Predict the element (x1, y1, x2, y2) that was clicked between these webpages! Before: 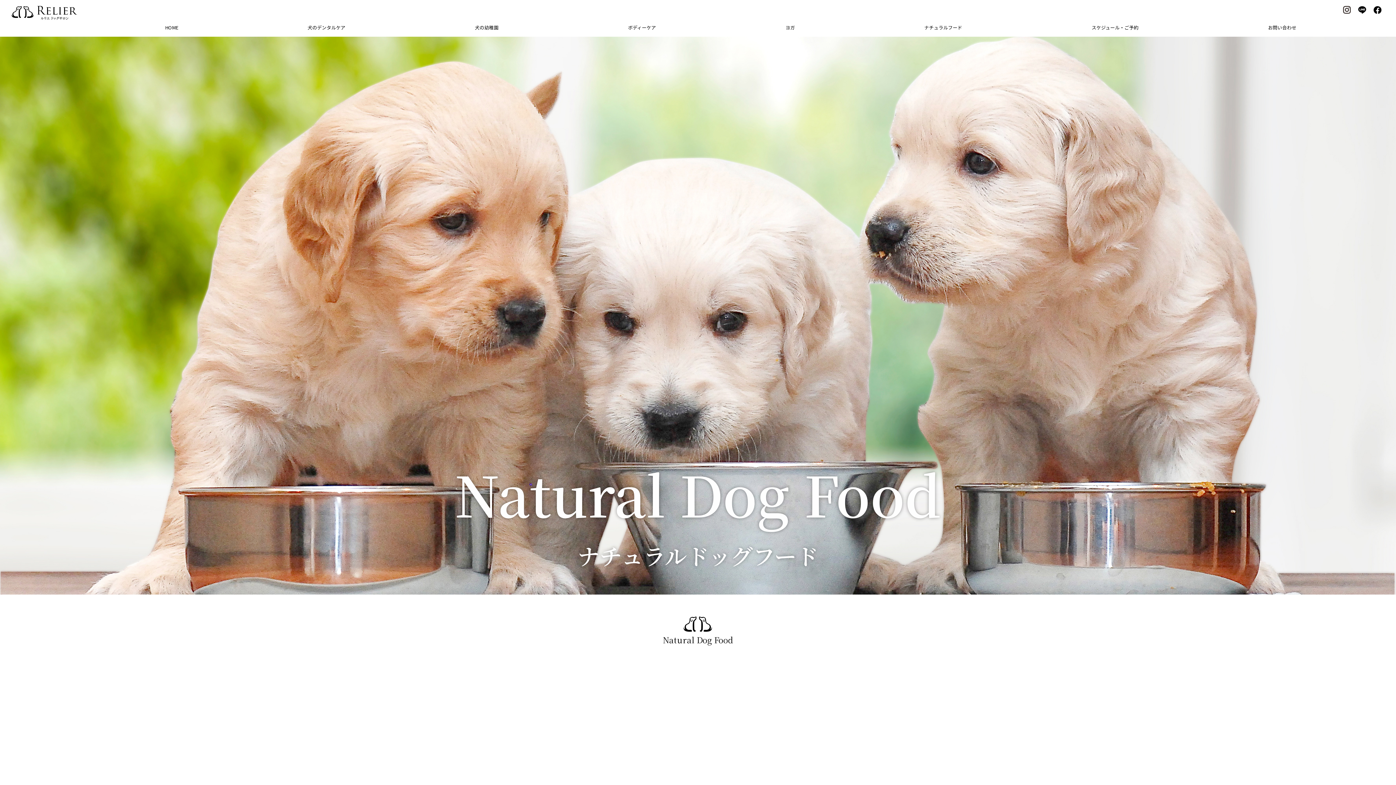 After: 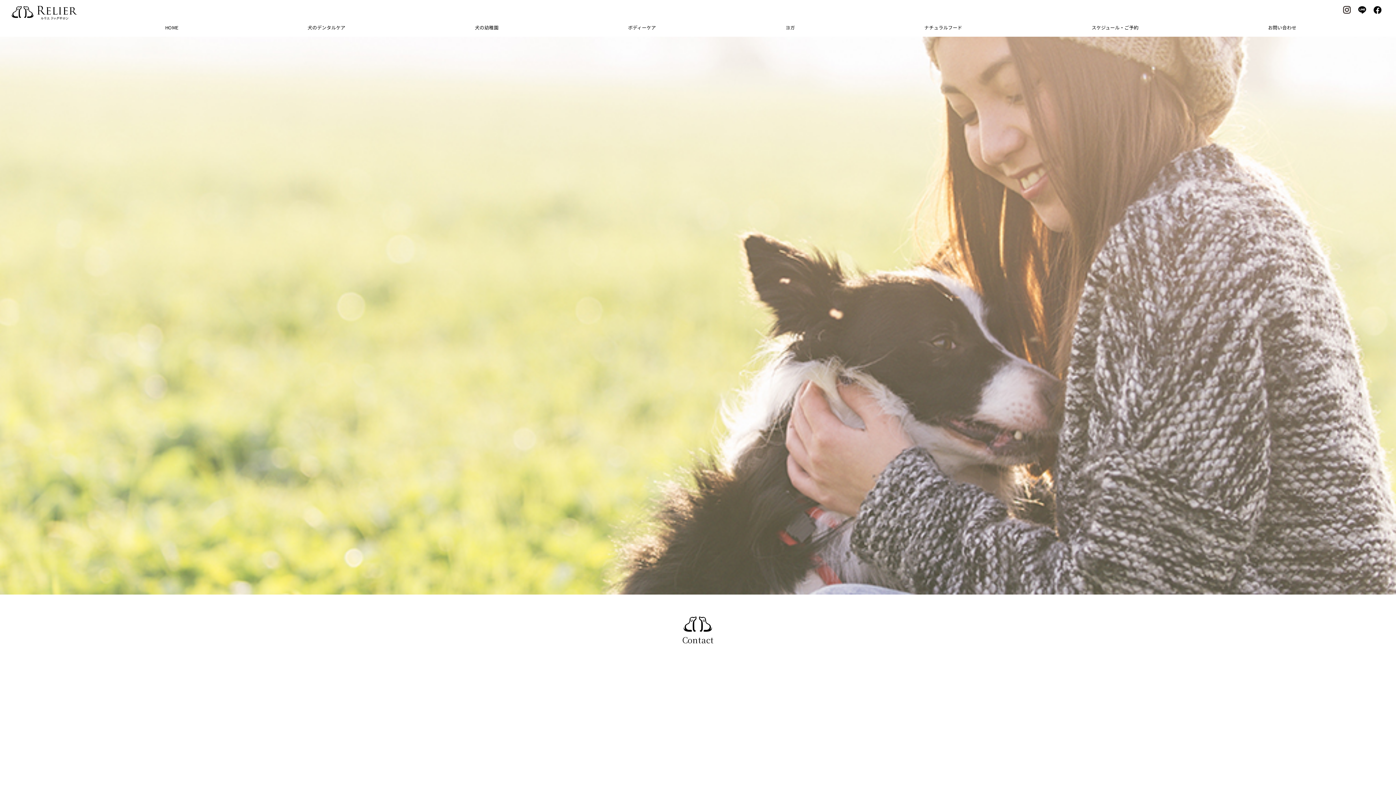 Action: bbox: (1268, 24, 1296, 30) label: お問い合わせ